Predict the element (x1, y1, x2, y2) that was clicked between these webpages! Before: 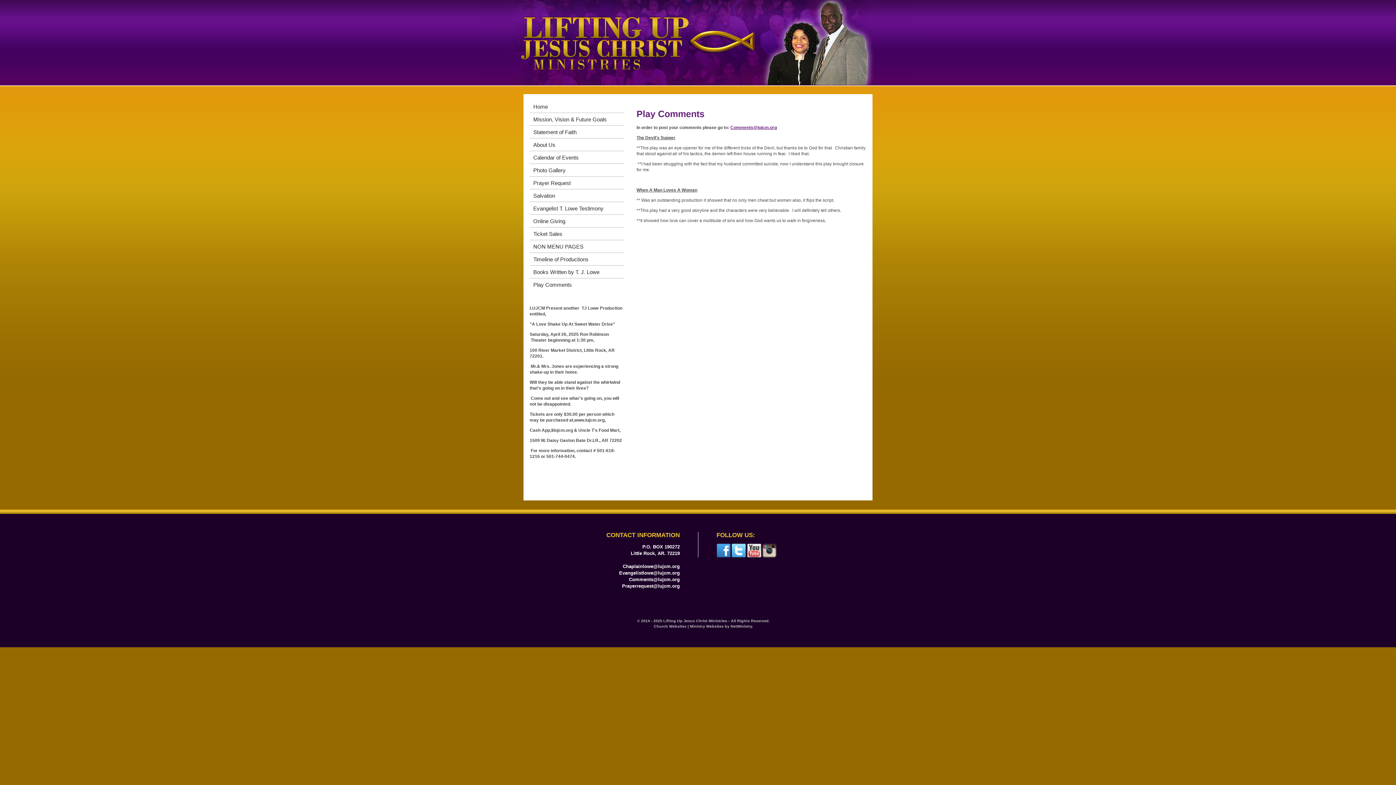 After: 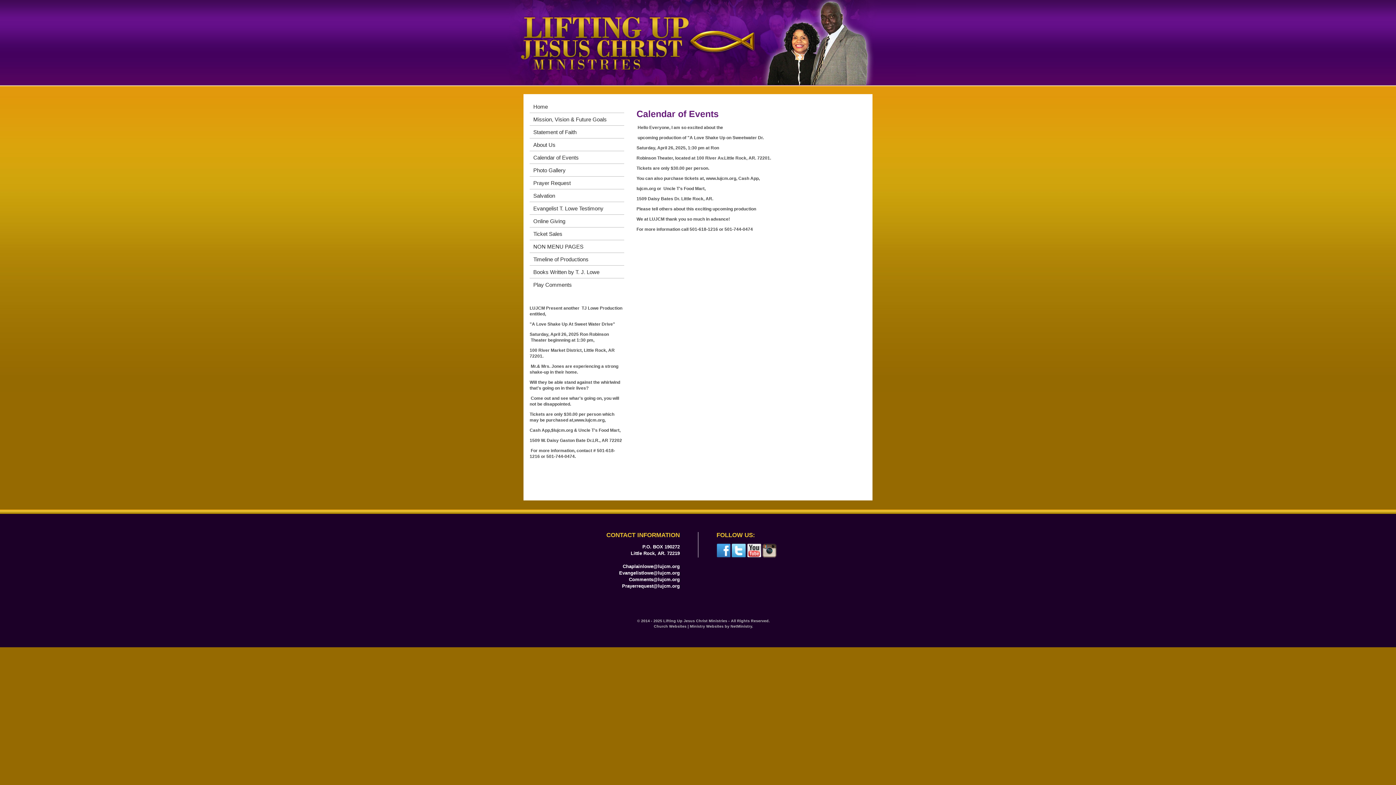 Action: label: Calendar of Events bbox: (529, 151, 624, 164)